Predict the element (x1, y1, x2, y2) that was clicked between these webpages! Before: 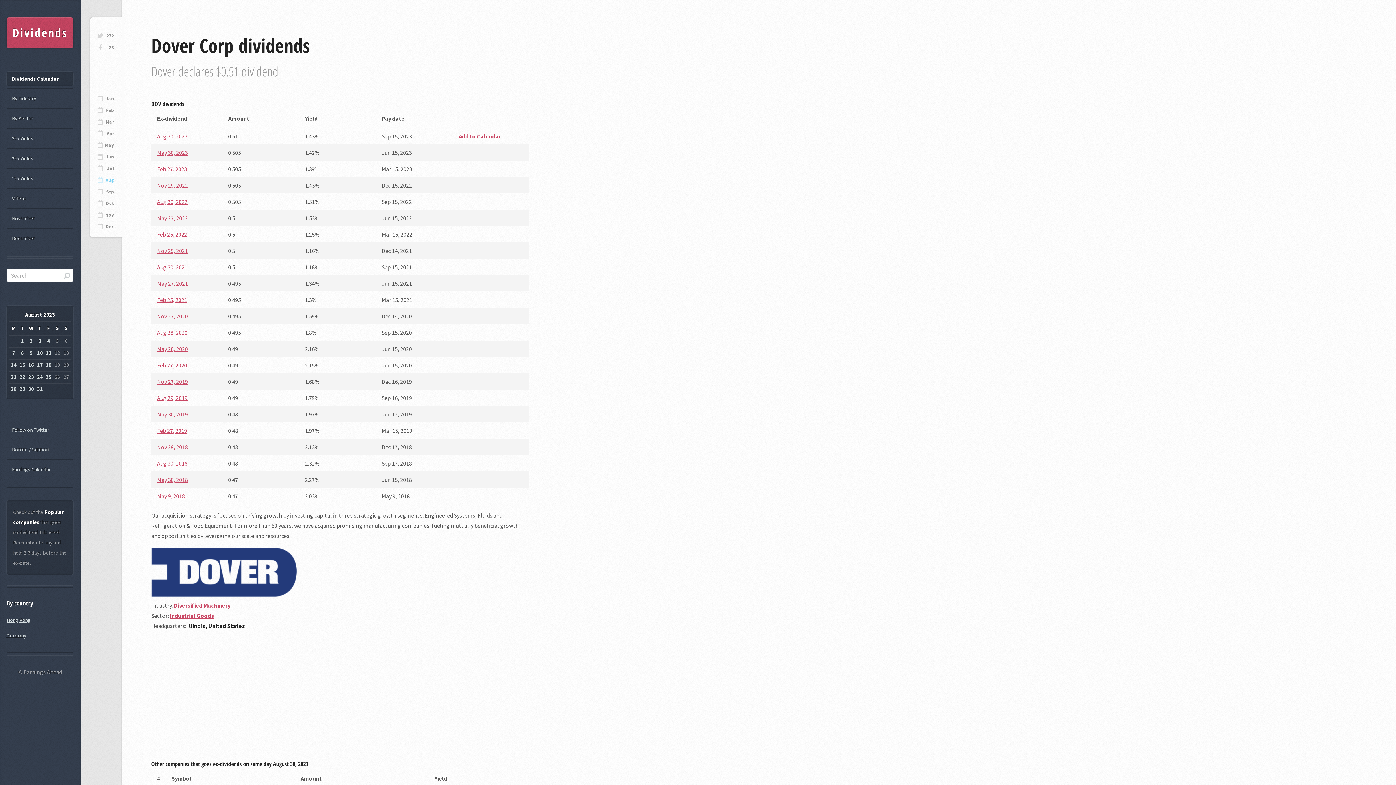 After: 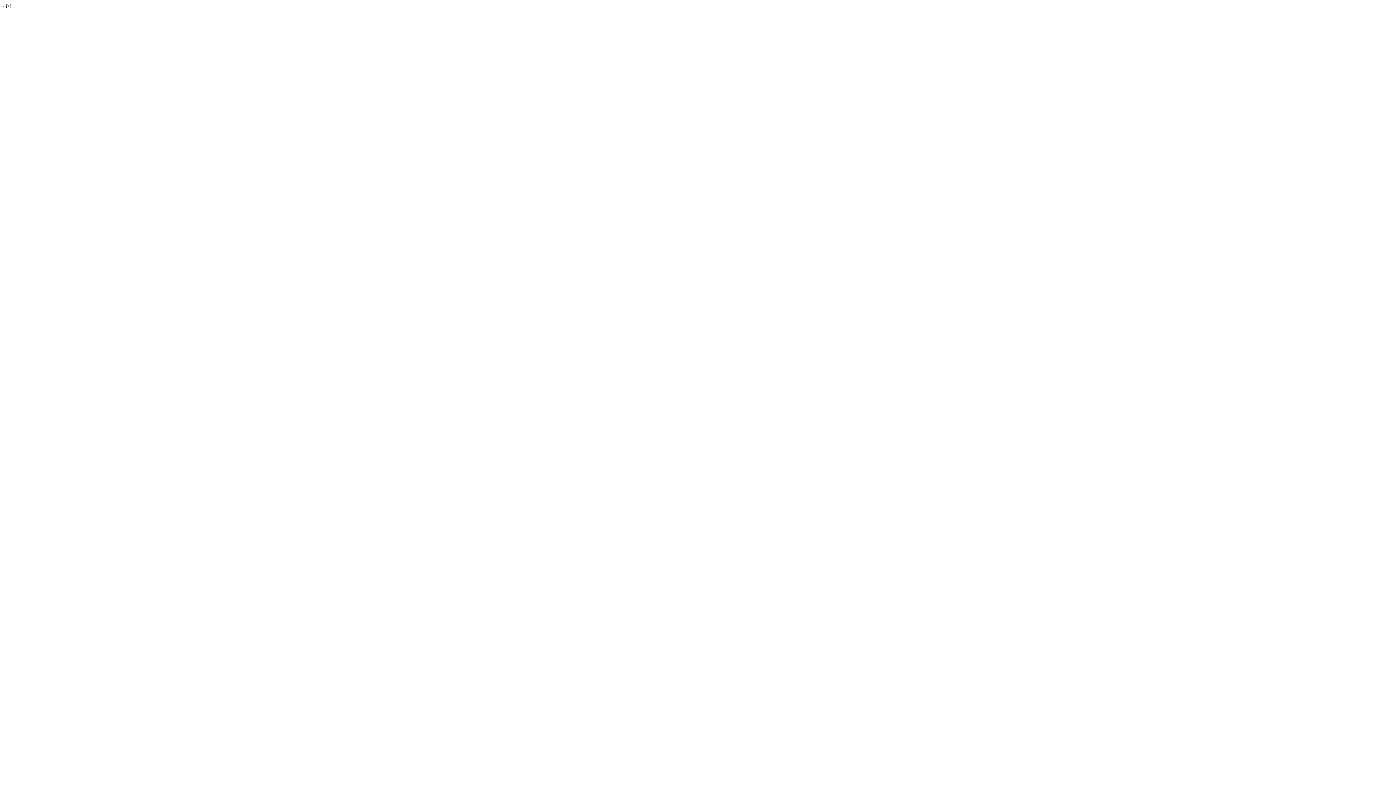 Action: label: 22 bbox: (18, 373, 26, 381)